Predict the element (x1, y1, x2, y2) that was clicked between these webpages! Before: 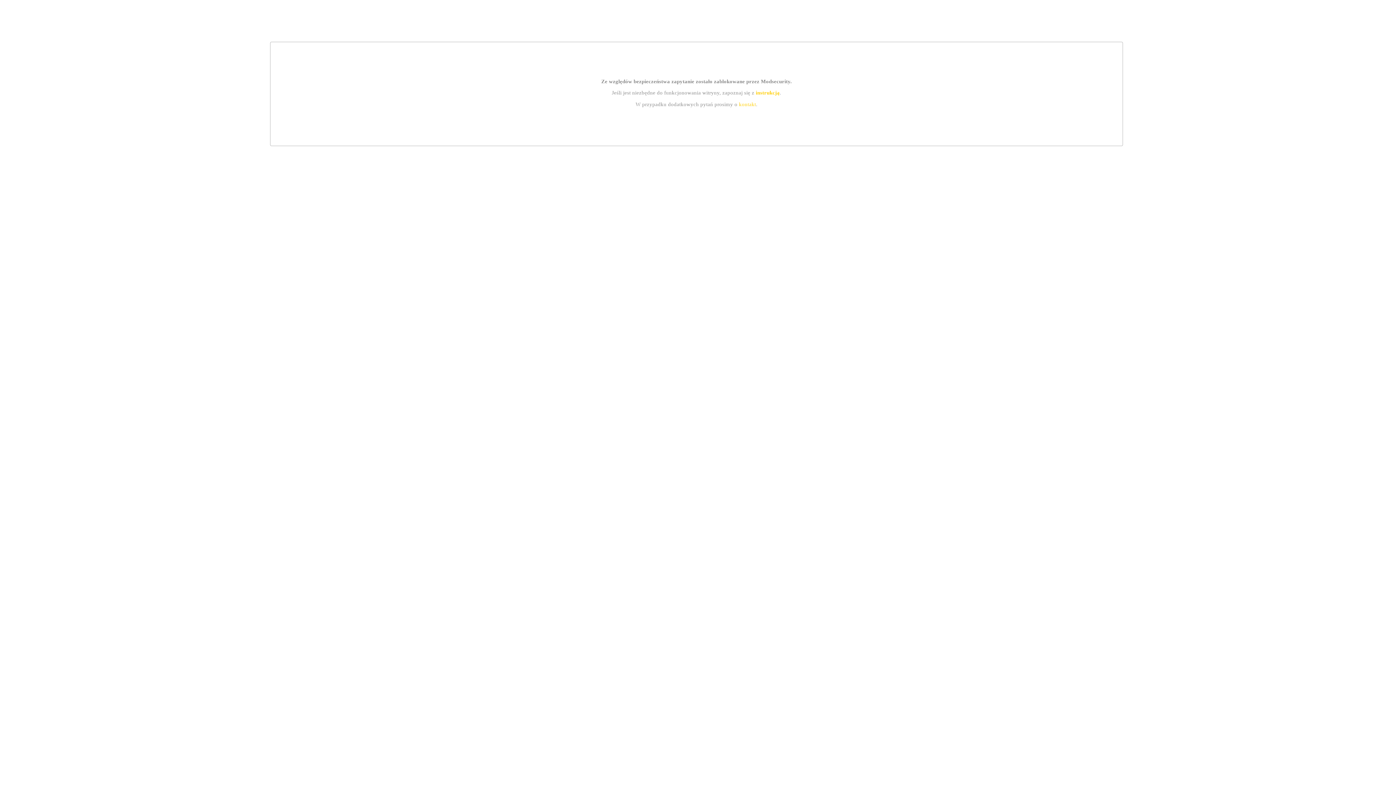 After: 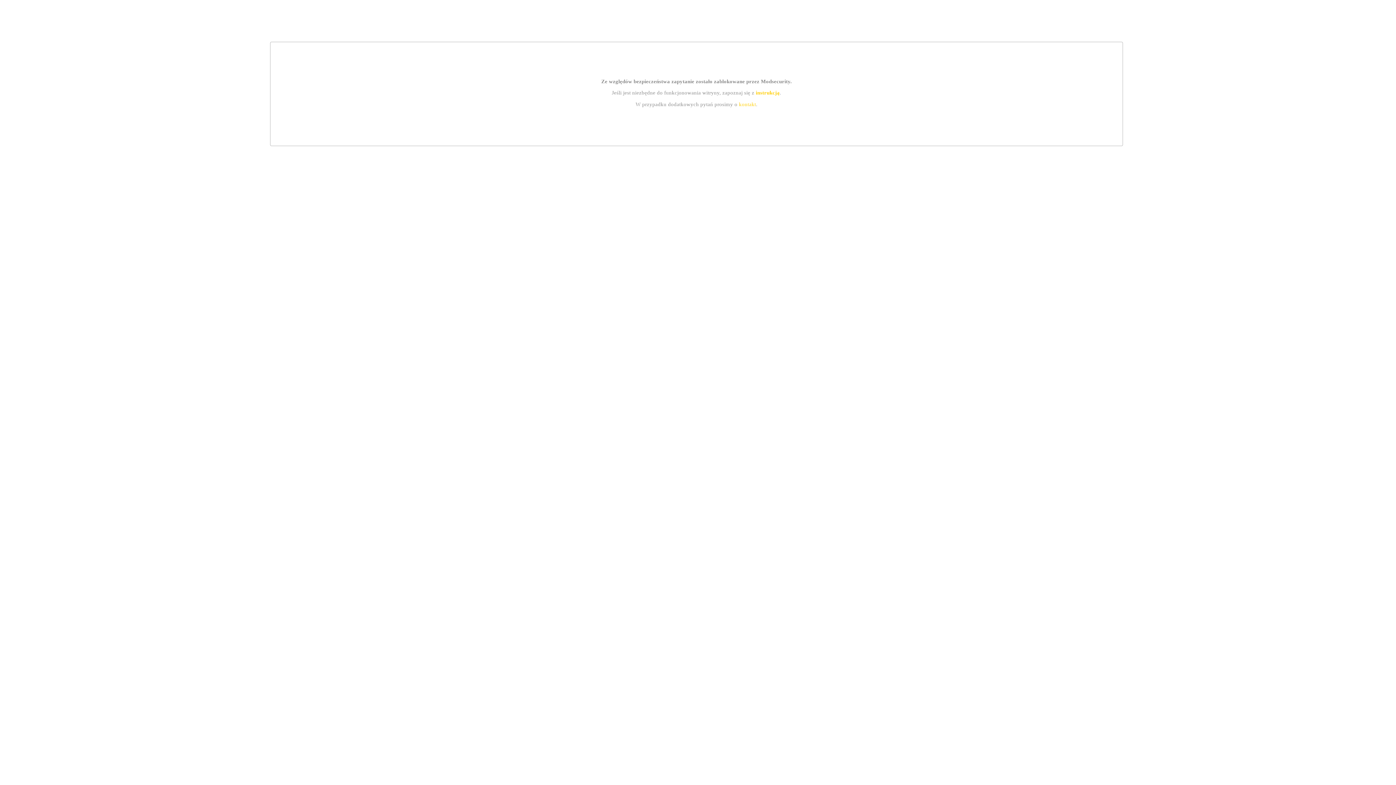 Action: label: instrukcją bbox: (755, 89, 779, 95)